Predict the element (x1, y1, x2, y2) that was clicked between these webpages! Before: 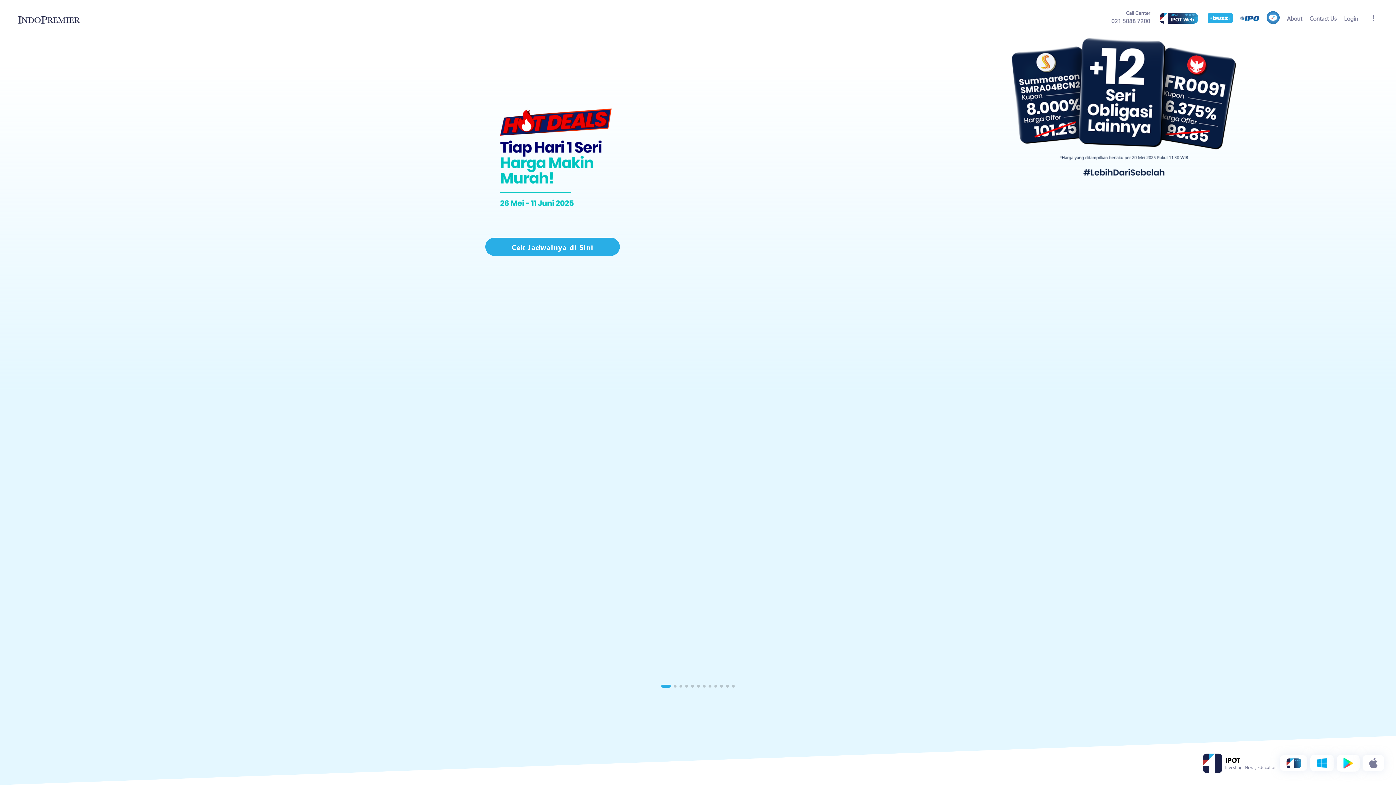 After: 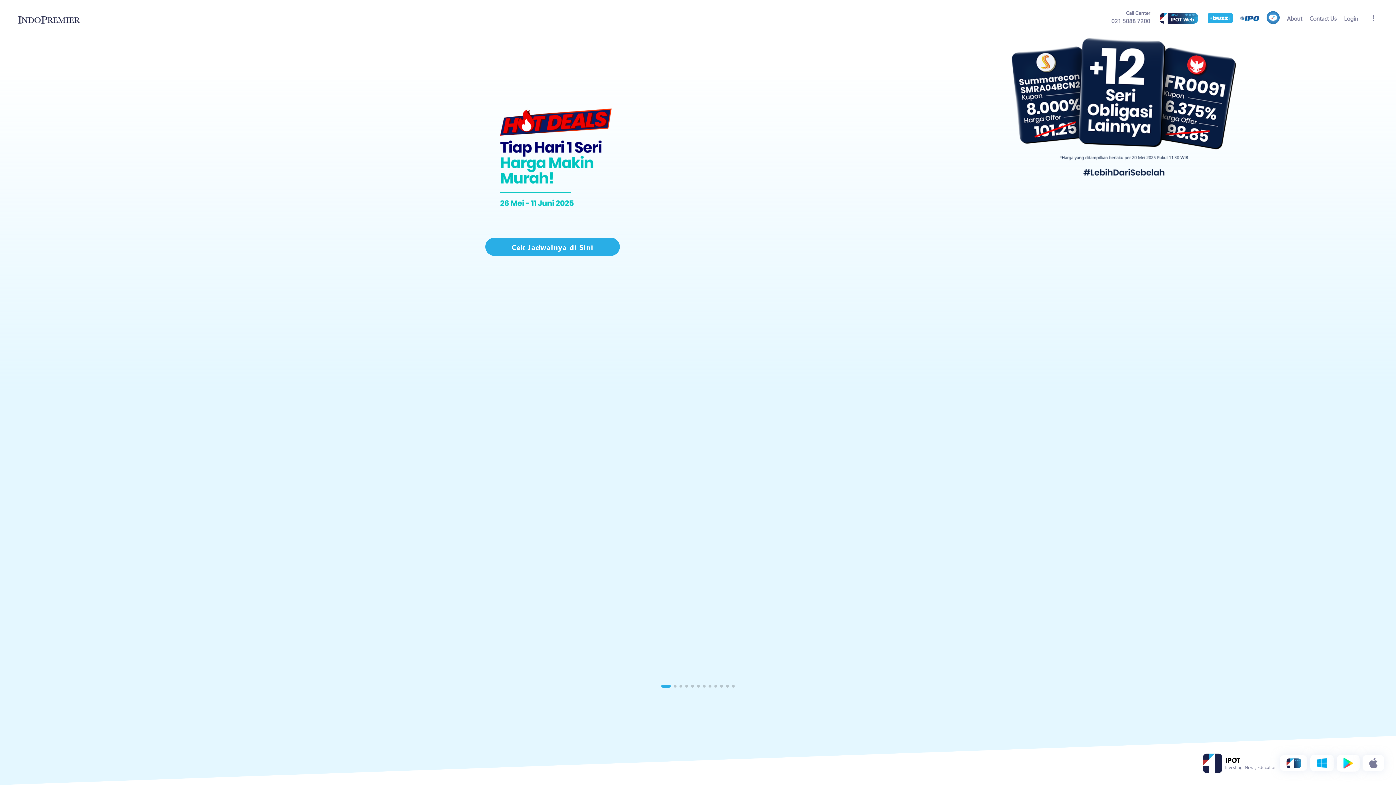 Action: bbox: (1111, 16, 1150, 24) label: 021 5088 7200